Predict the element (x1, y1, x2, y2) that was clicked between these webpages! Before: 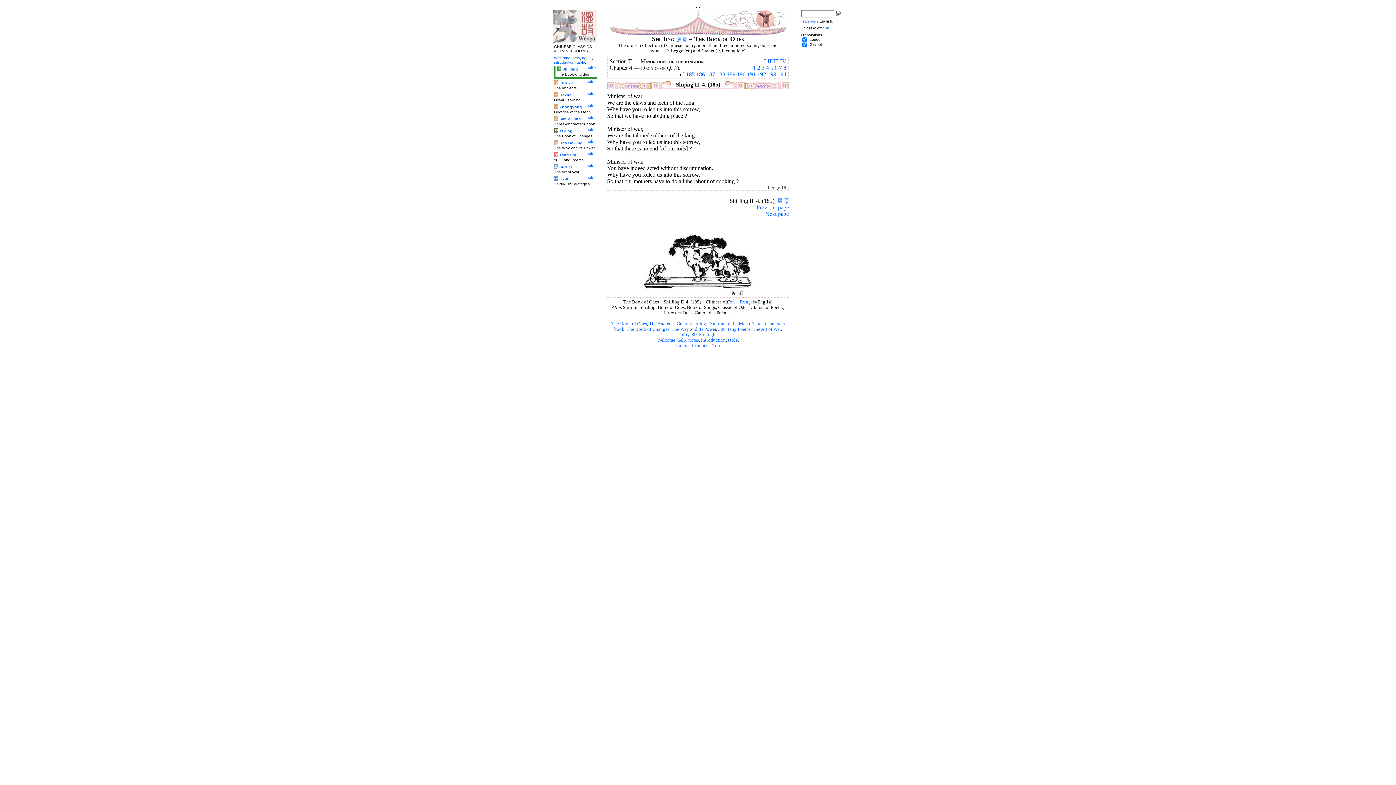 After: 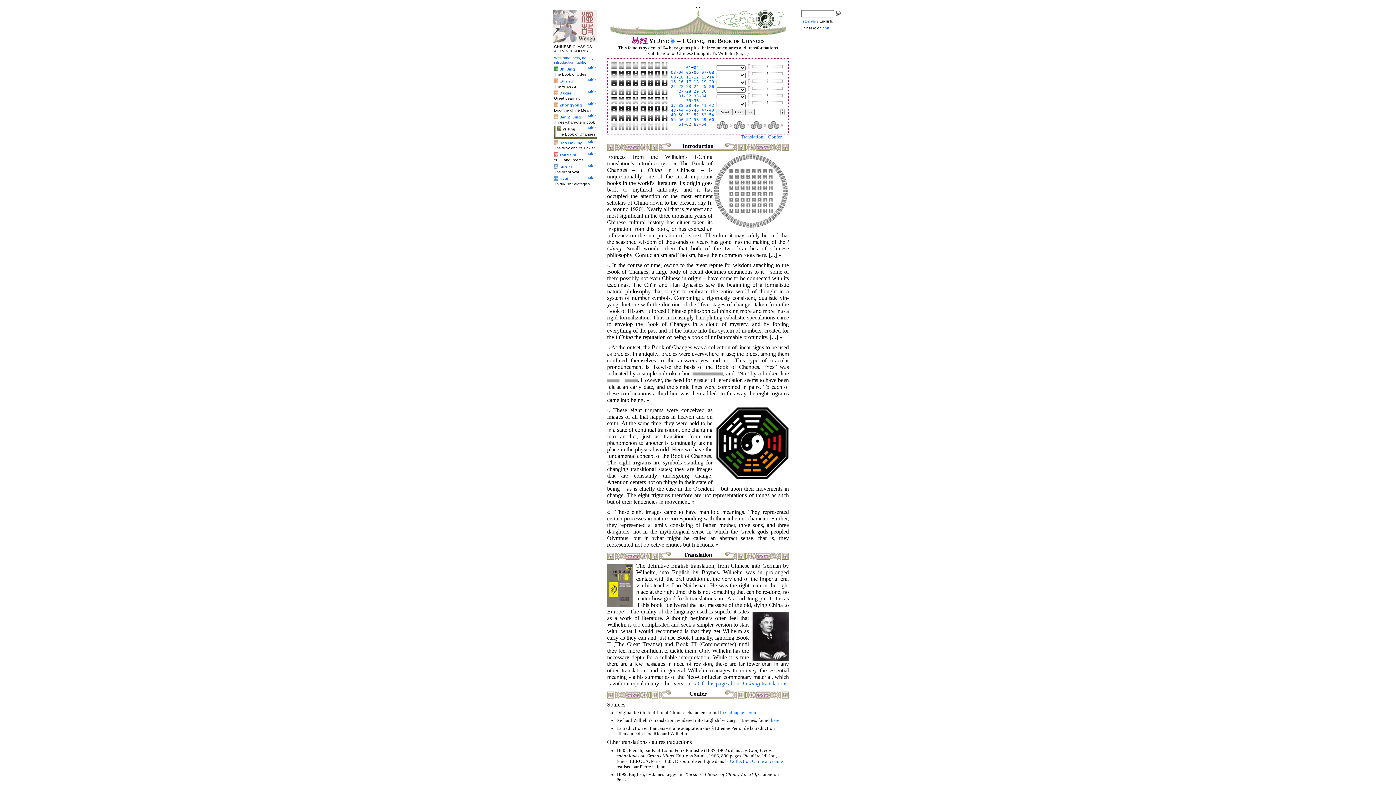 Action: bbox: (559, 128, 572, 133) label: Yi Jing